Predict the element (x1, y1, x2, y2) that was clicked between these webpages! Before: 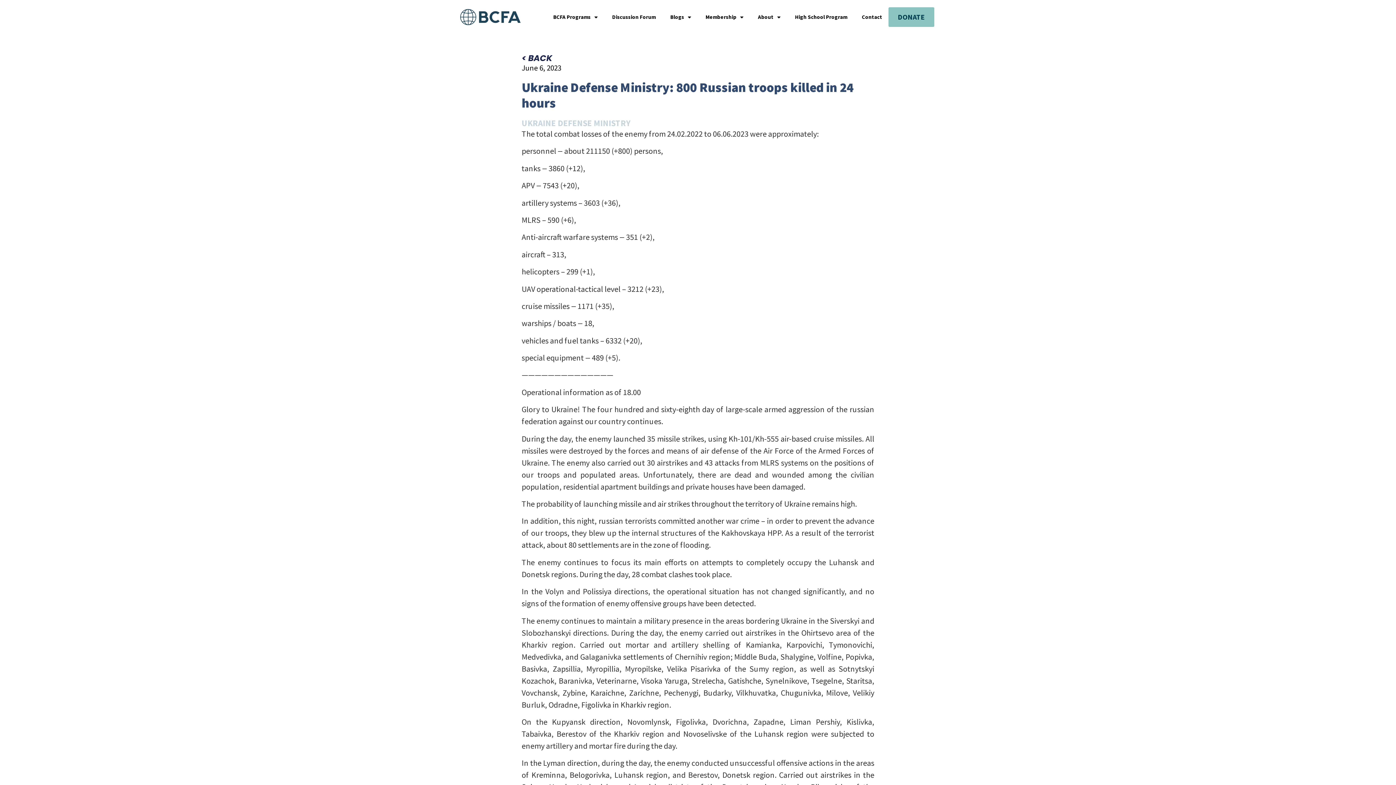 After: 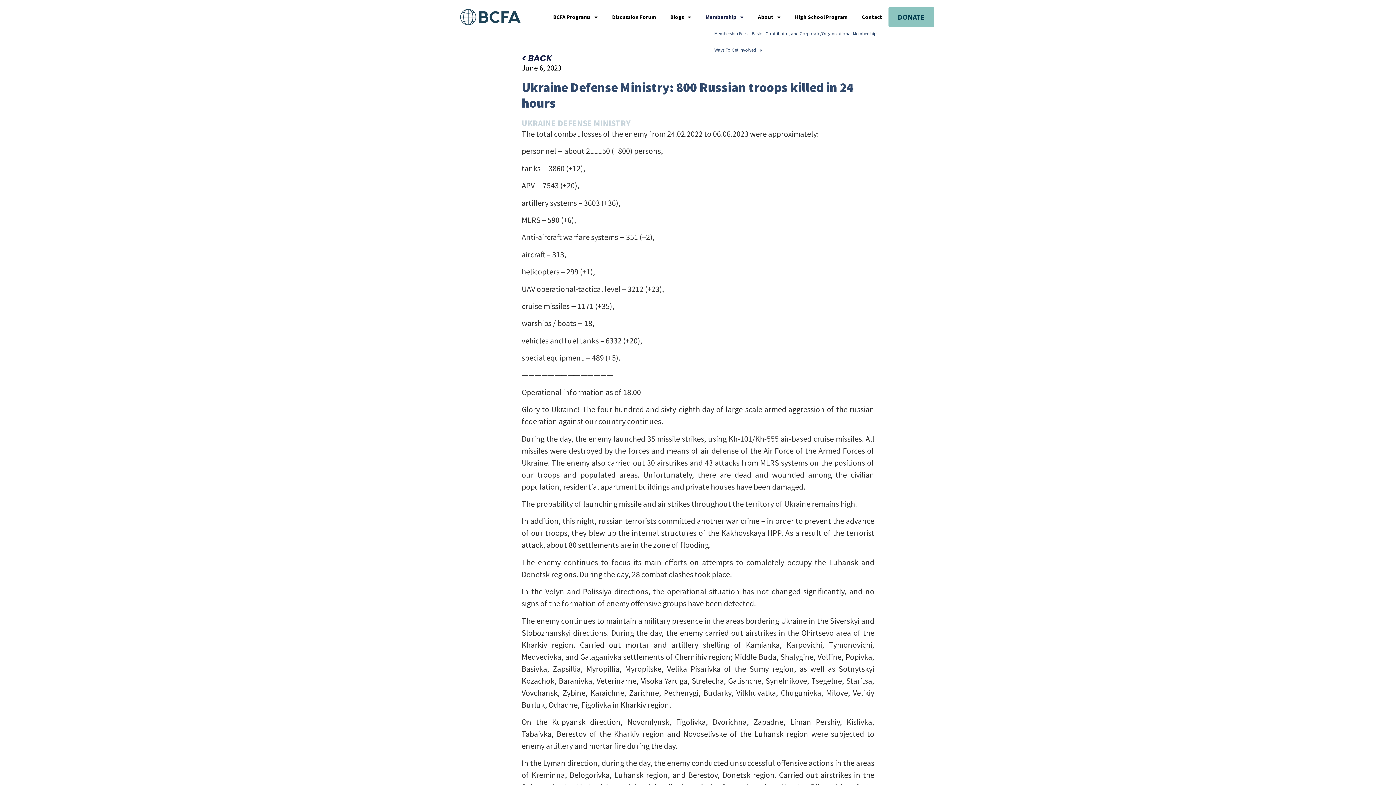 Action: bbox: (705, 13, 743, 20) label: Membership